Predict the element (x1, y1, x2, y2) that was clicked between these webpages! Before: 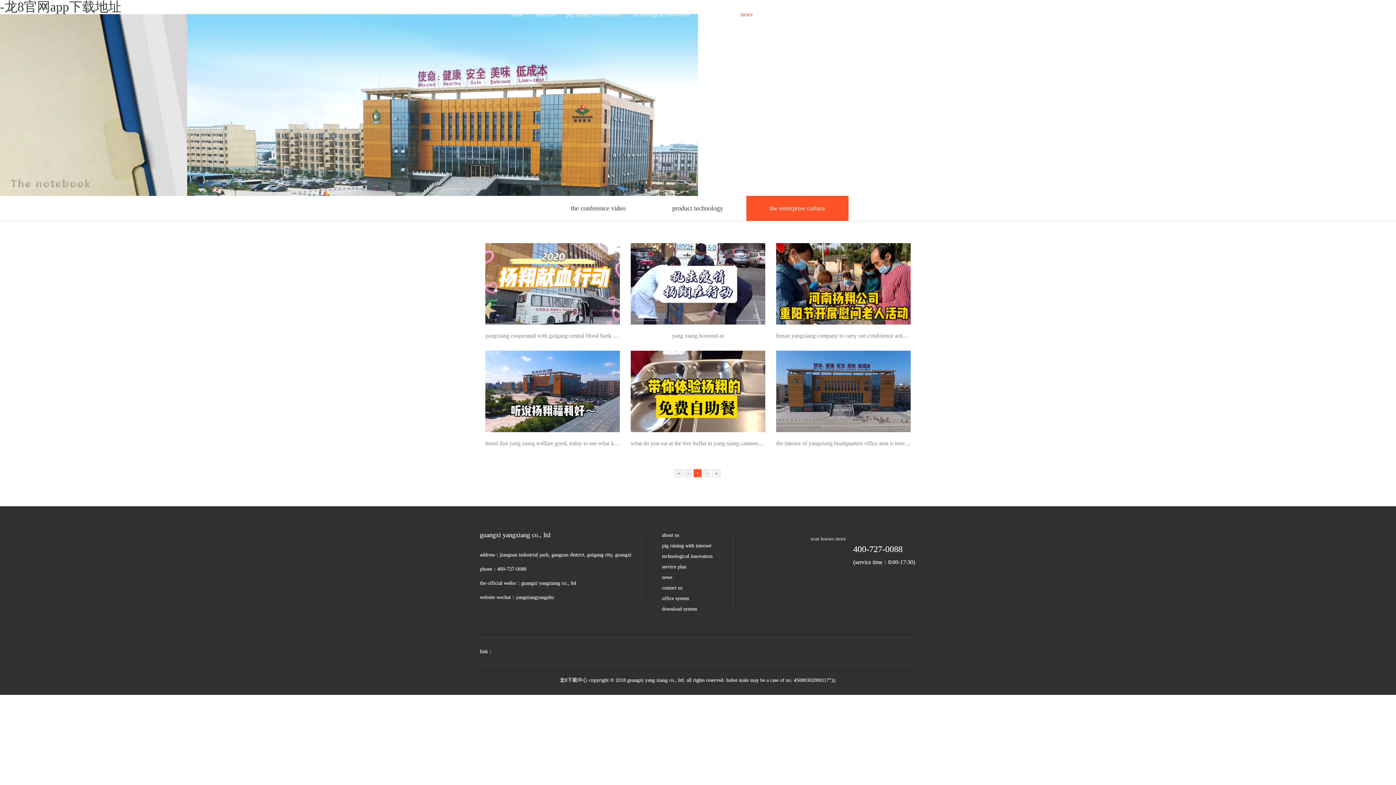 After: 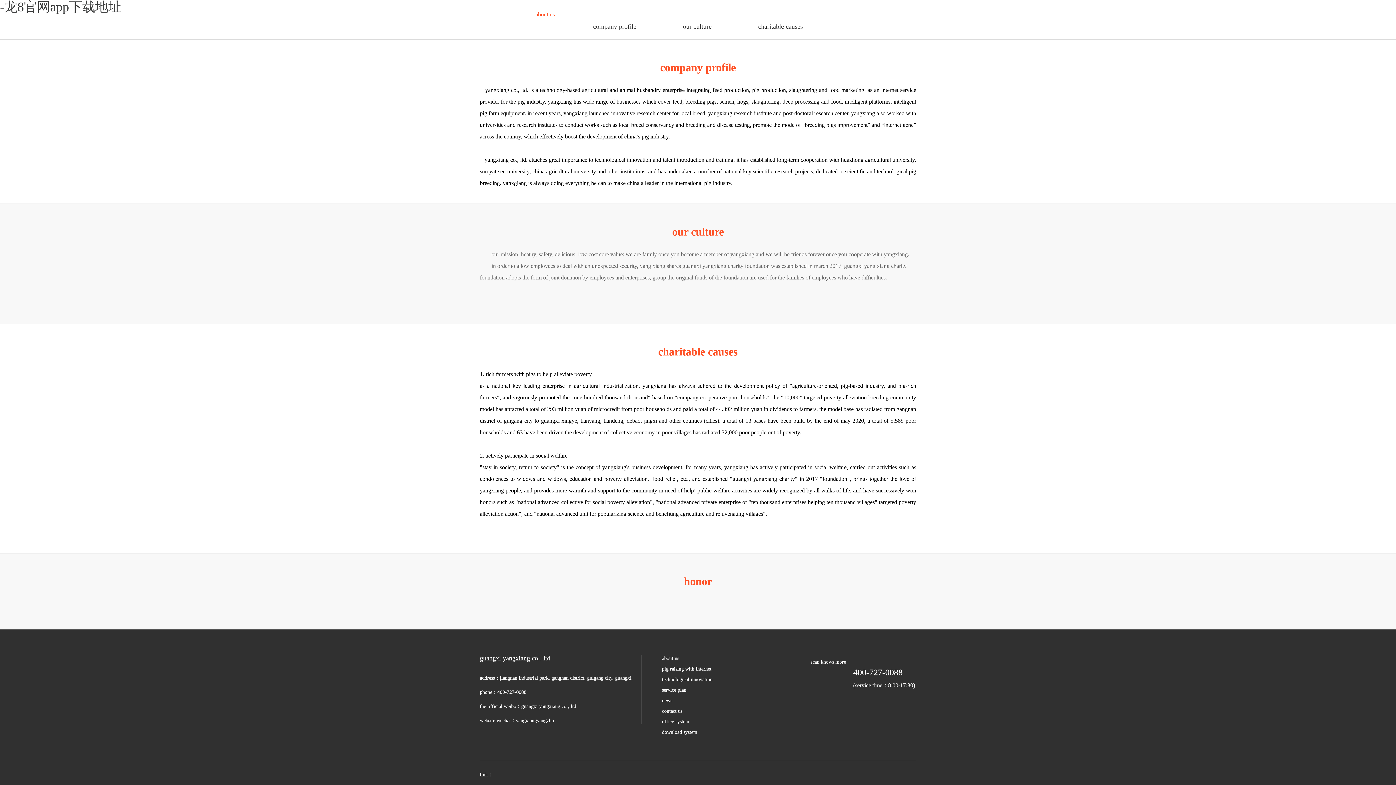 Action: label: about us bbox: (530, 11, 560, 17)